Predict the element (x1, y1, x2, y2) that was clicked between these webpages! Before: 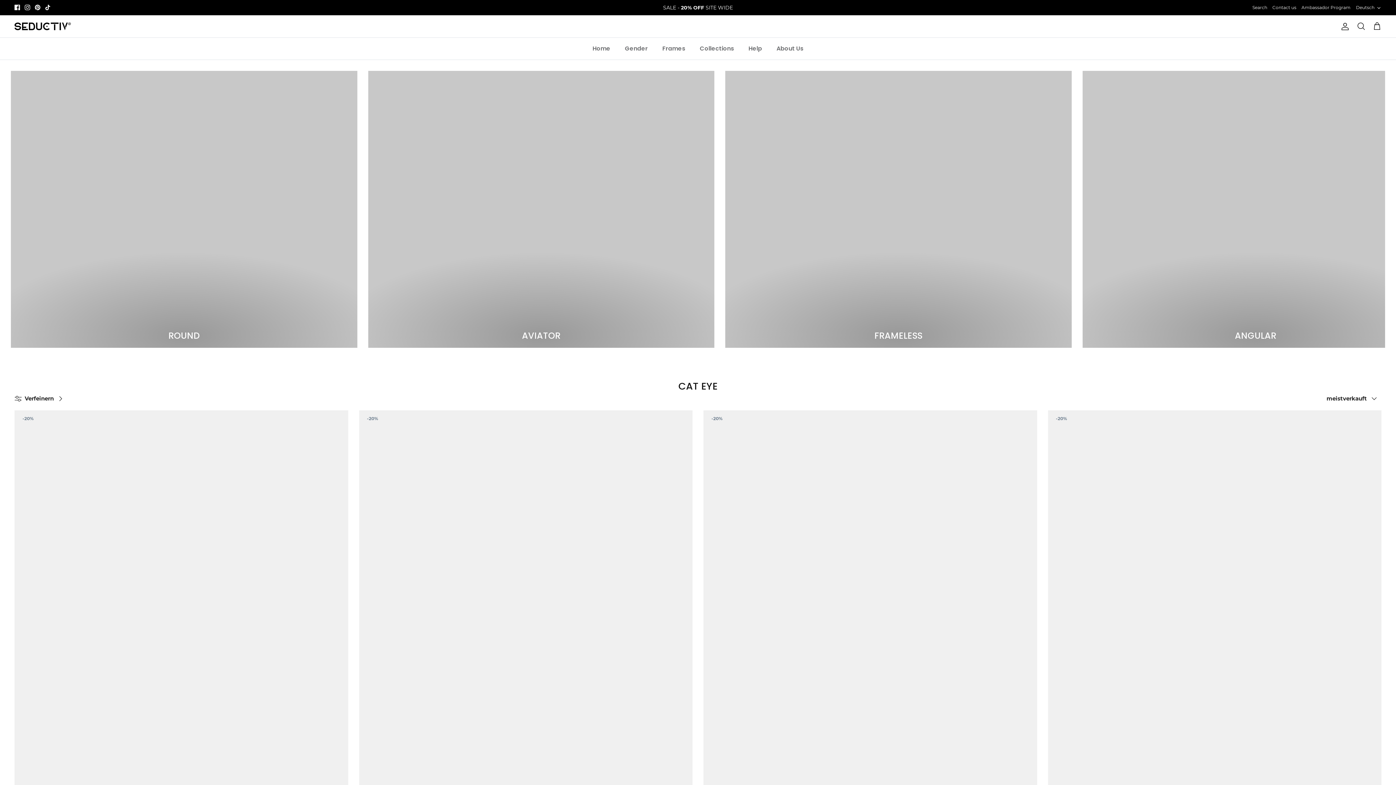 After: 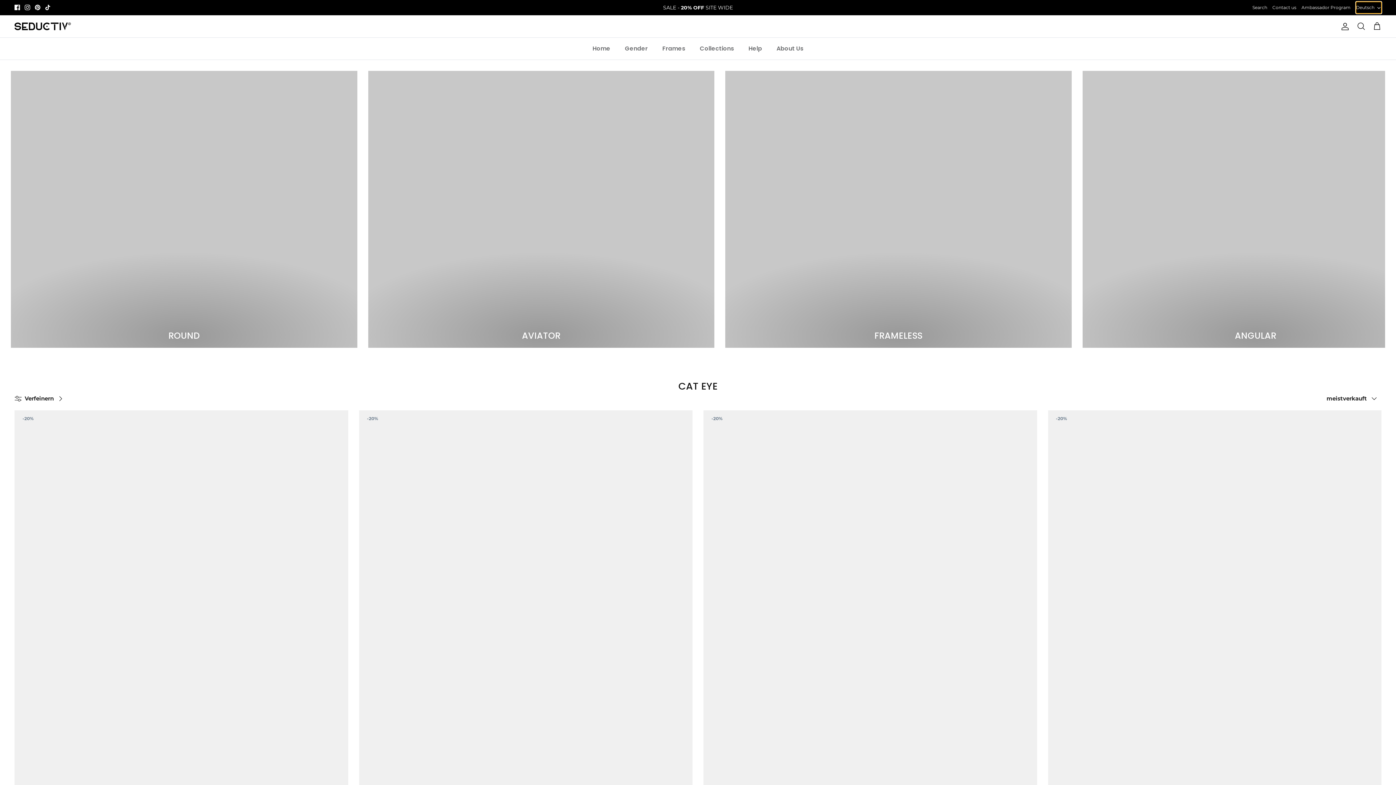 Action: bbox: (1356, 1, 1381, 13) label: Deutsch